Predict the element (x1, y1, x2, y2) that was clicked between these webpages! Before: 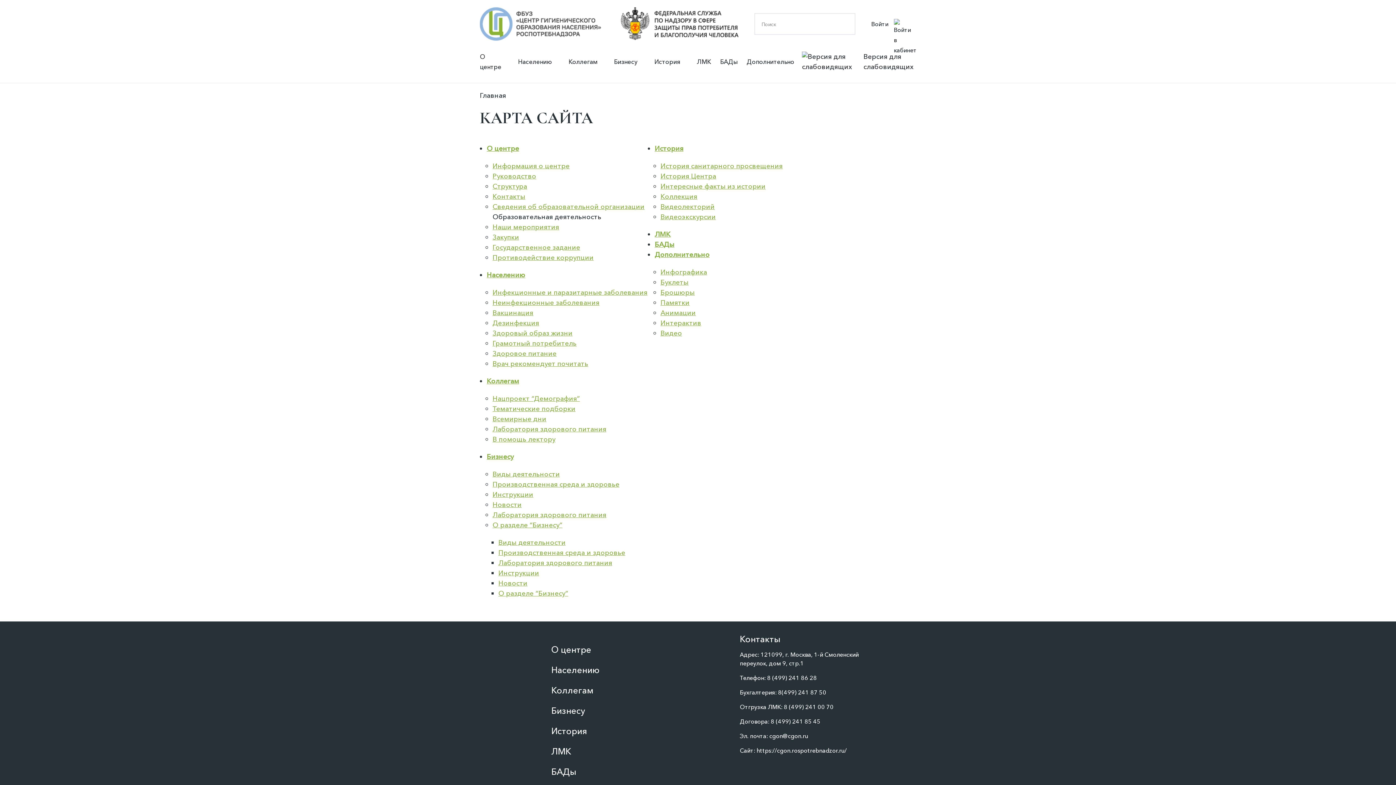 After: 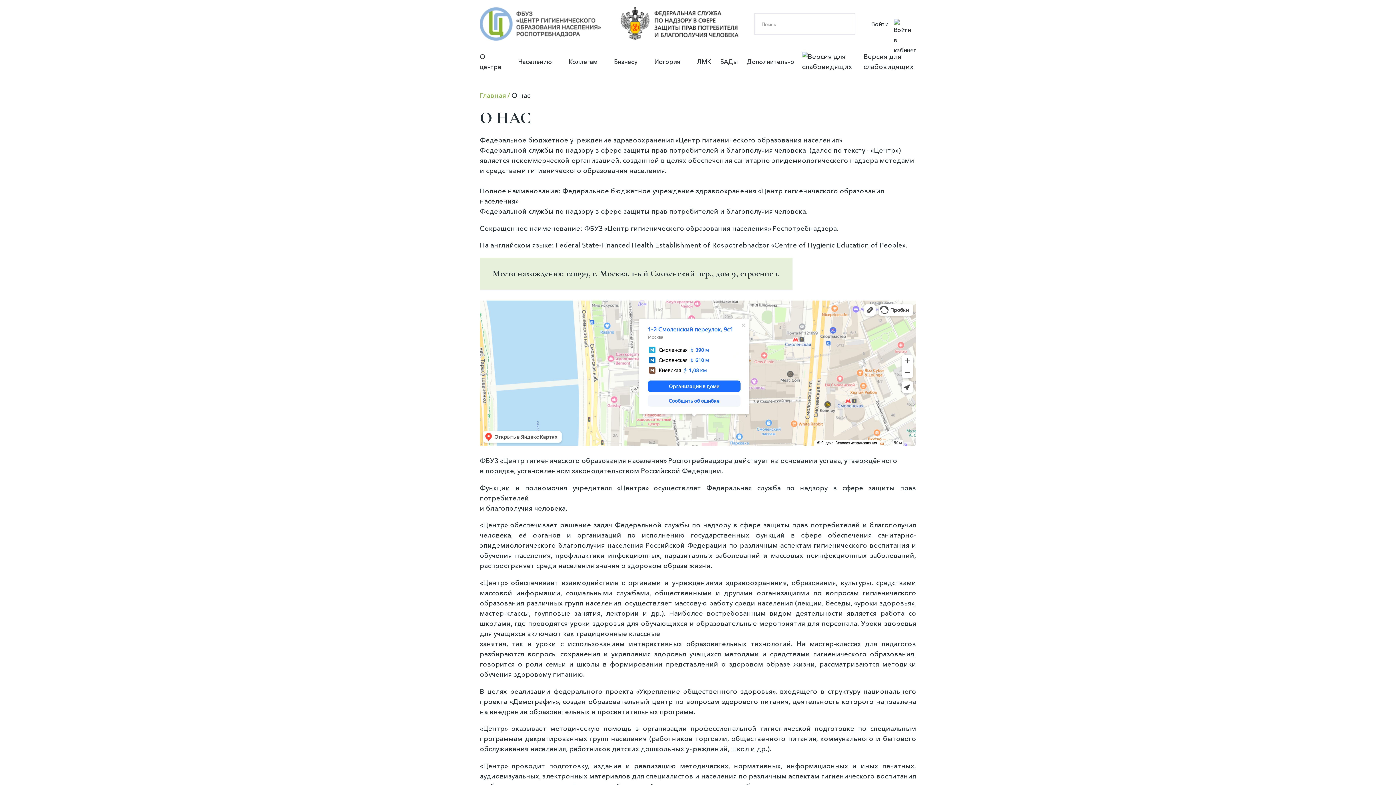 Action: label: О центре bbox: (486, 144, 519, 152)